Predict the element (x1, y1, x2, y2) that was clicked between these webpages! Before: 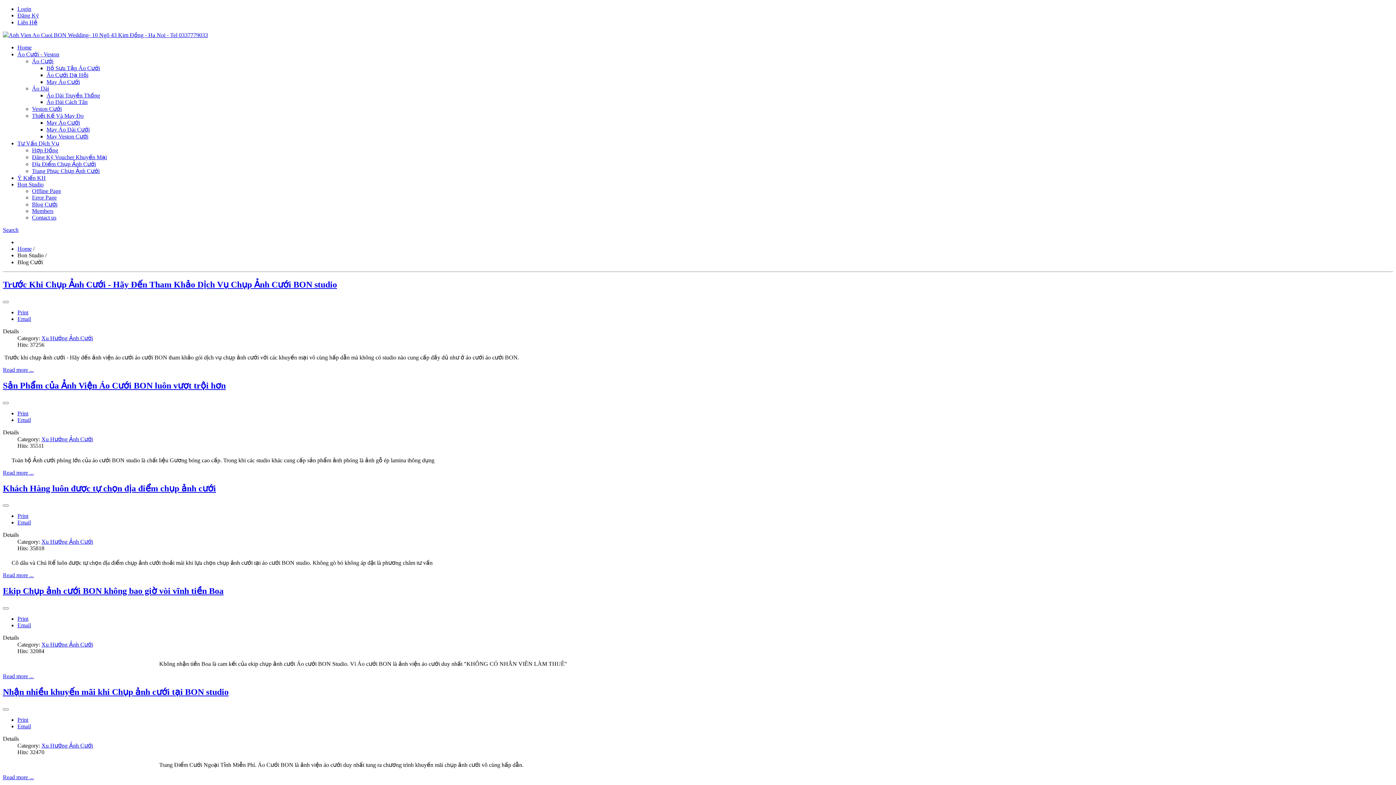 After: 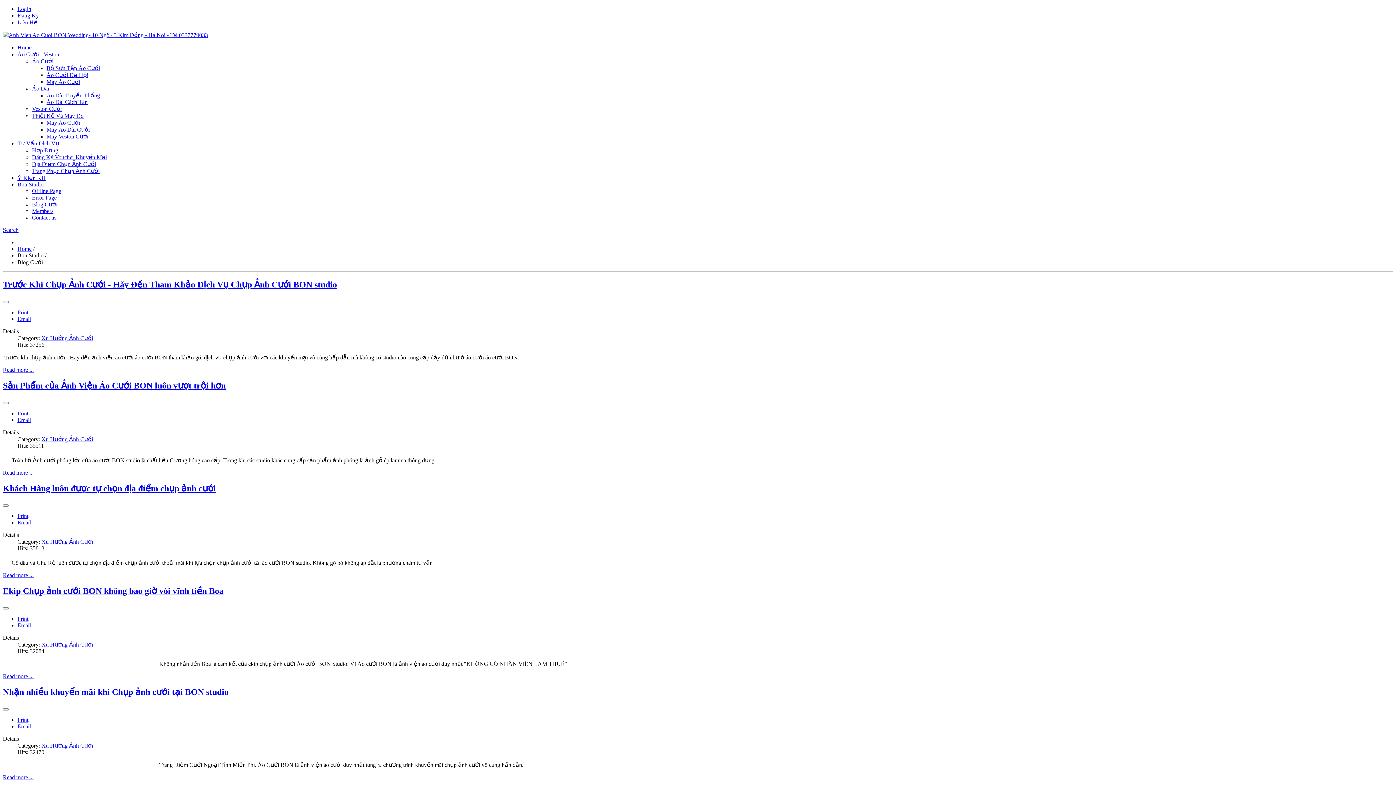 Action: bbox: (41, 335, 93, 341) label: Xu Hướng Ảnh Cưới